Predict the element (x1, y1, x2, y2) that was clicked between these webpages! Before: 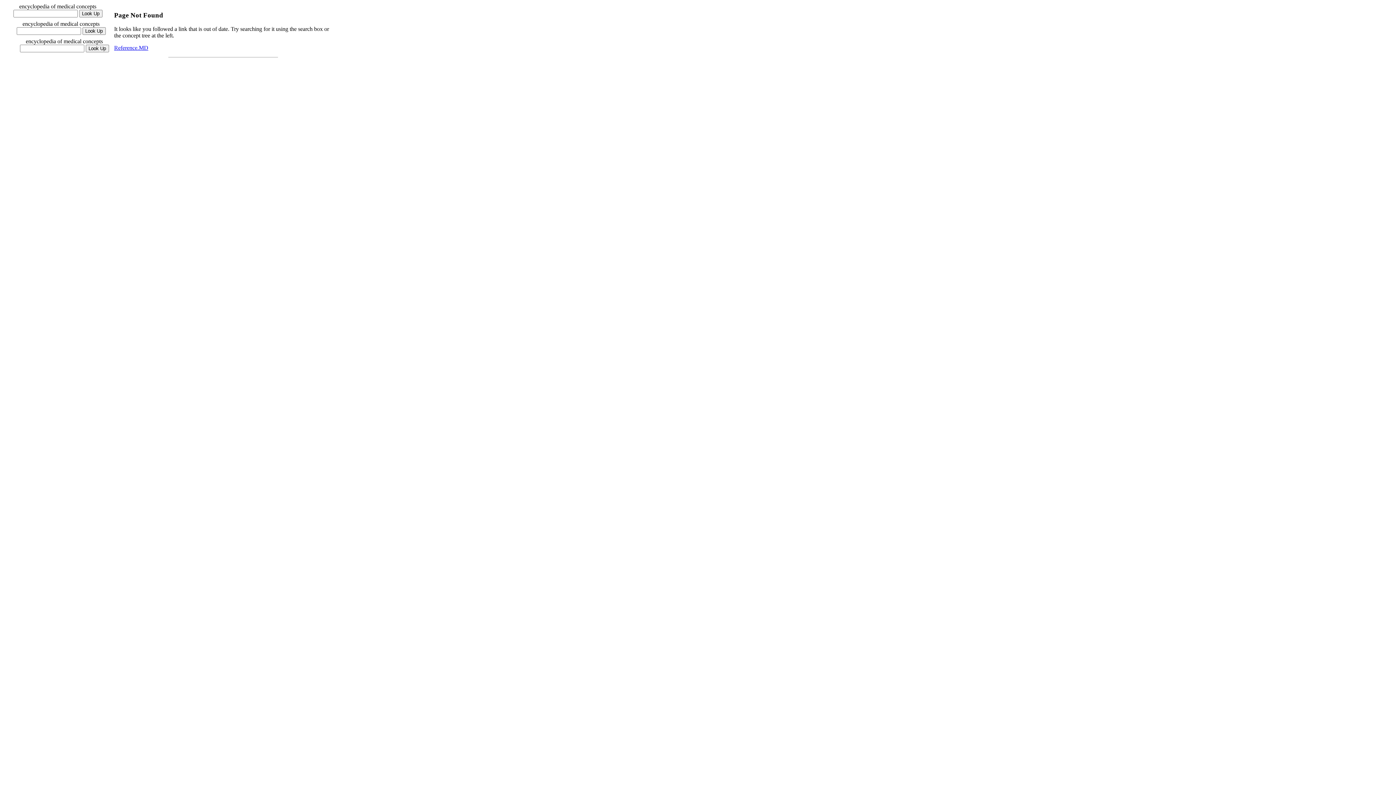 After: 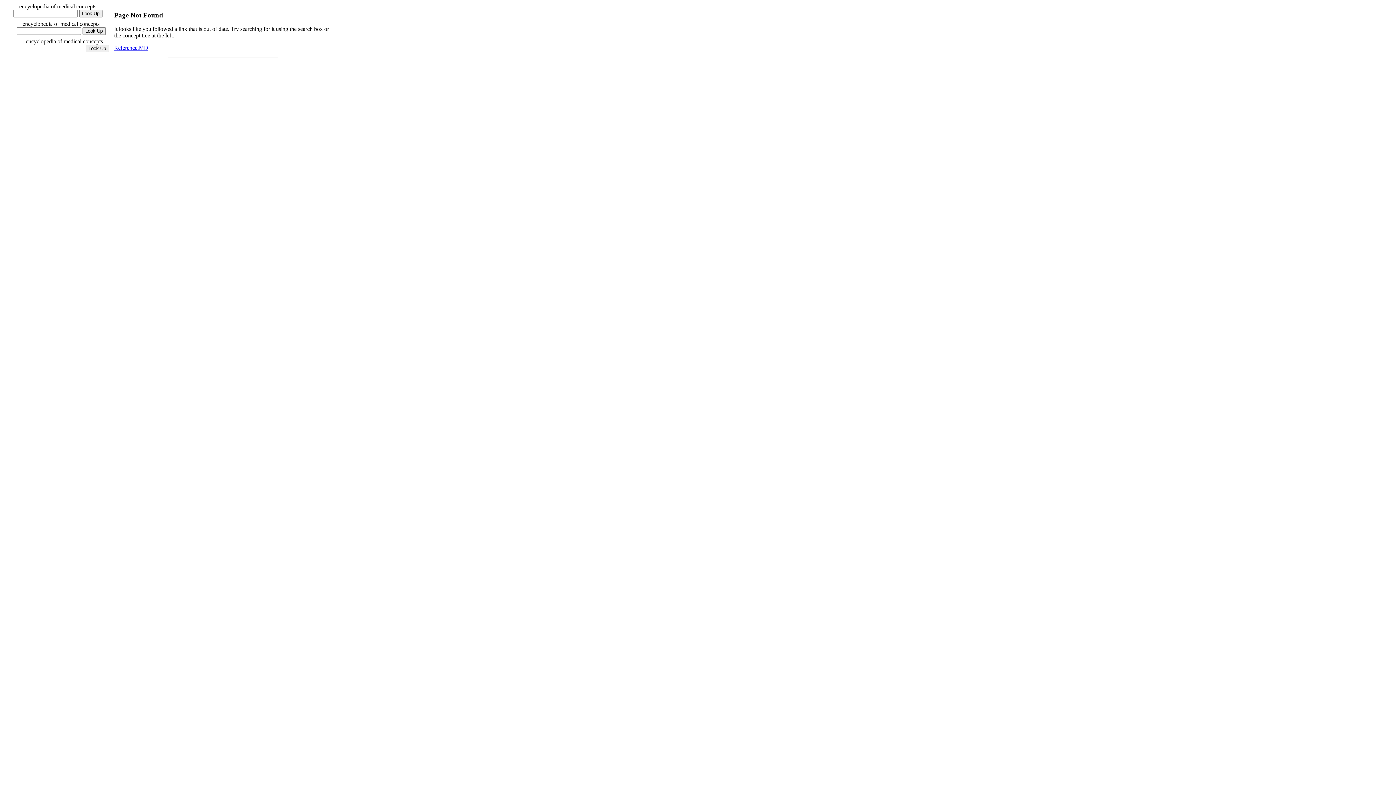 Action: label: Reference.MD bbox: (114, 44, 148, 51)